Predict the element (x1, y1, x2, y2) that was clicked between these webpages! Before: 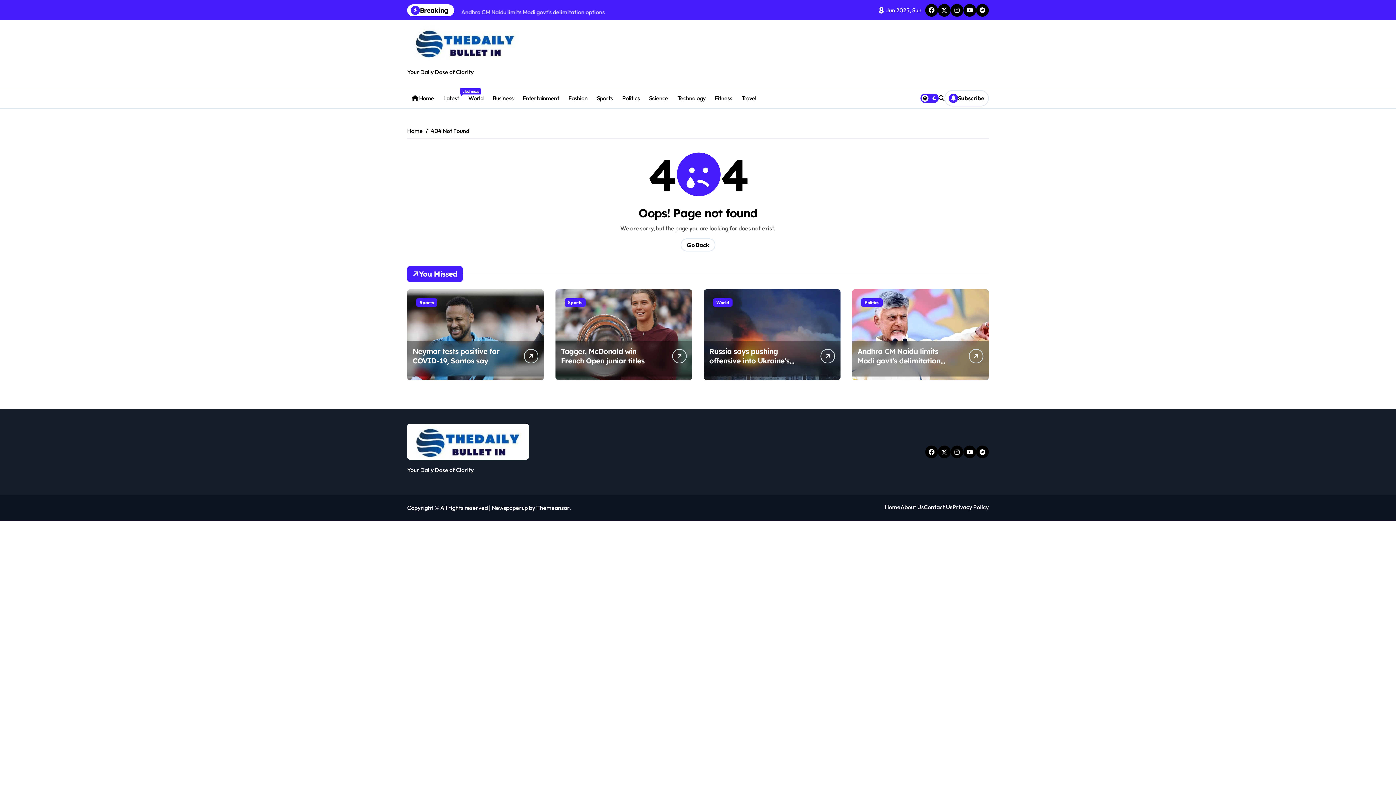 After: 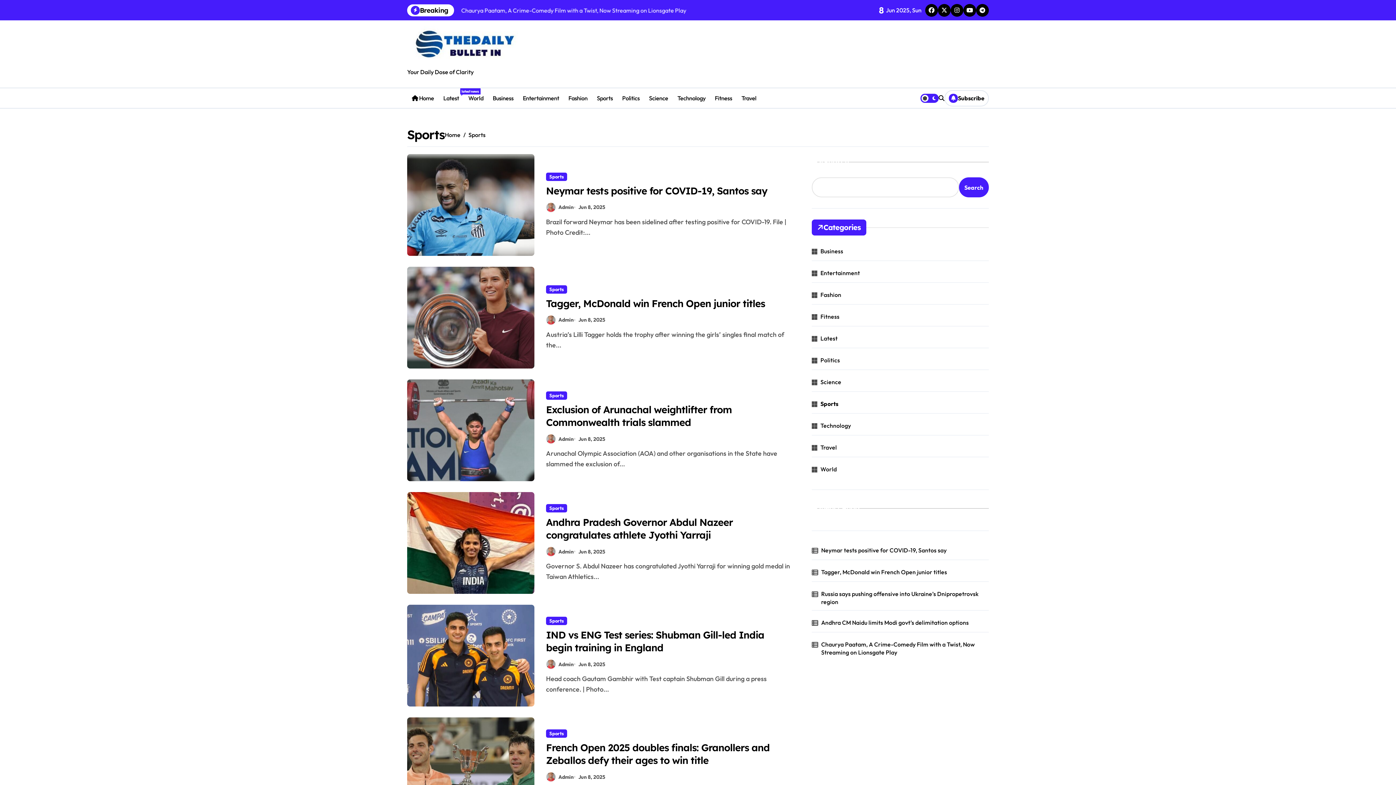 Action: bbox: (592, 88, 617, 108) label: Sports